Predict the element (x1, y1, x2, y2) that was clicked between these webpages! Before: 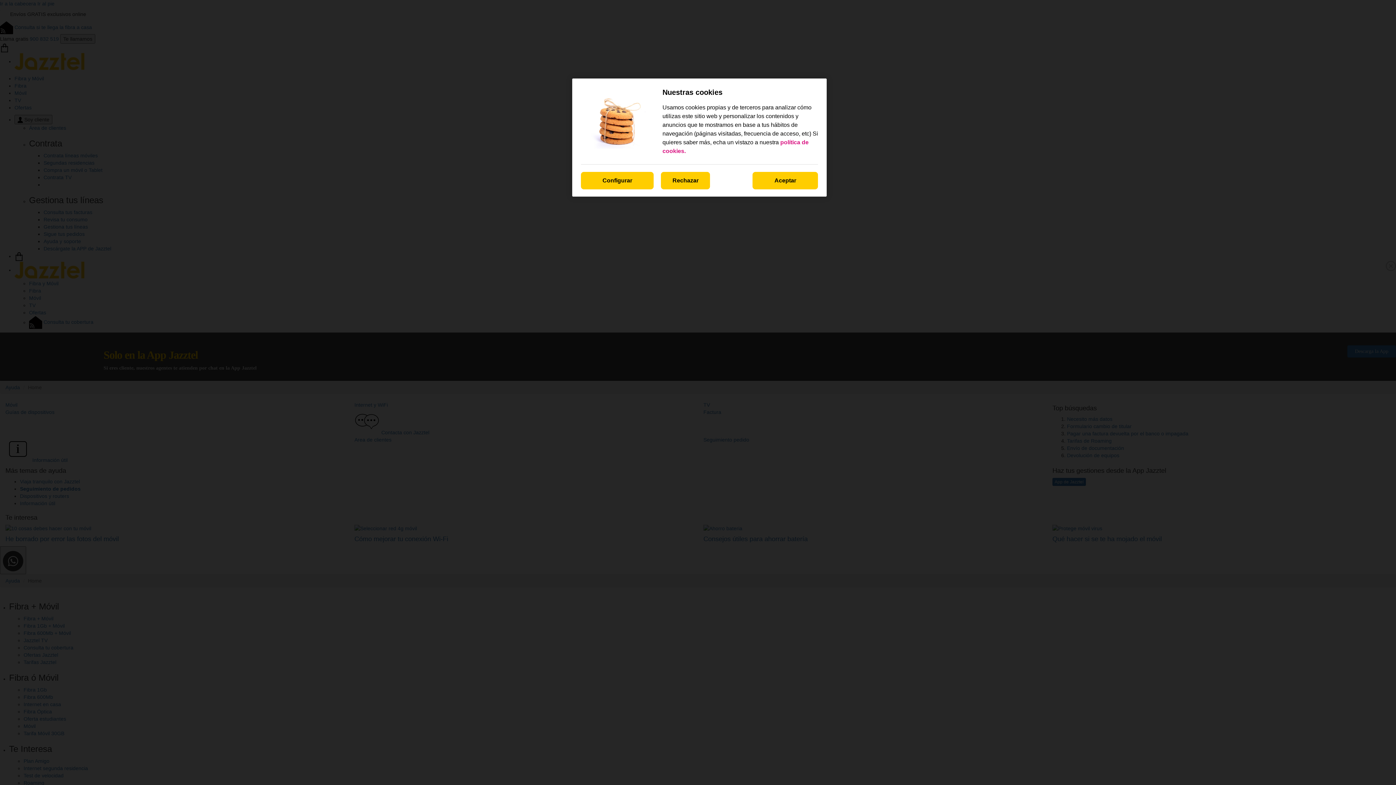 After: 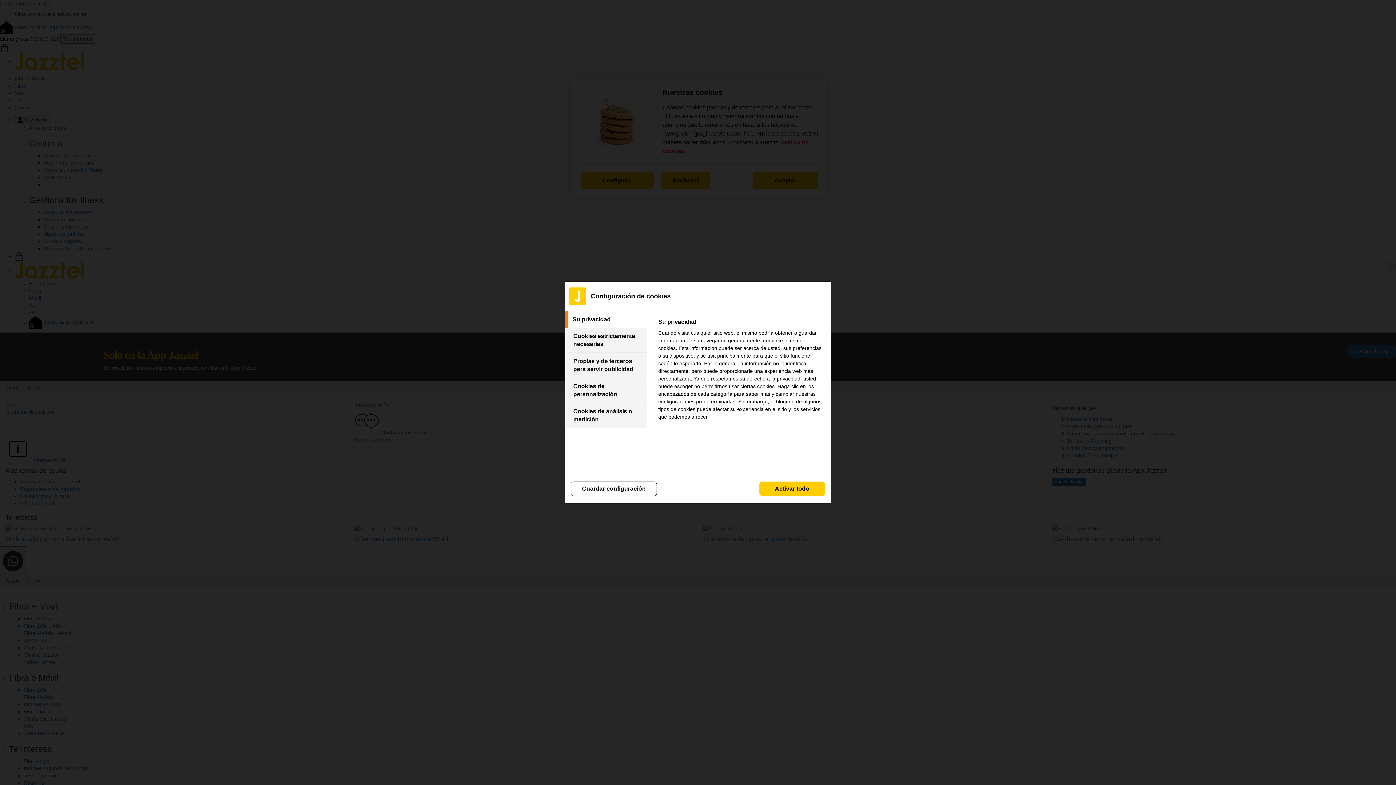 Action: label: Configurar bbox: (581, 172, 653, 189)